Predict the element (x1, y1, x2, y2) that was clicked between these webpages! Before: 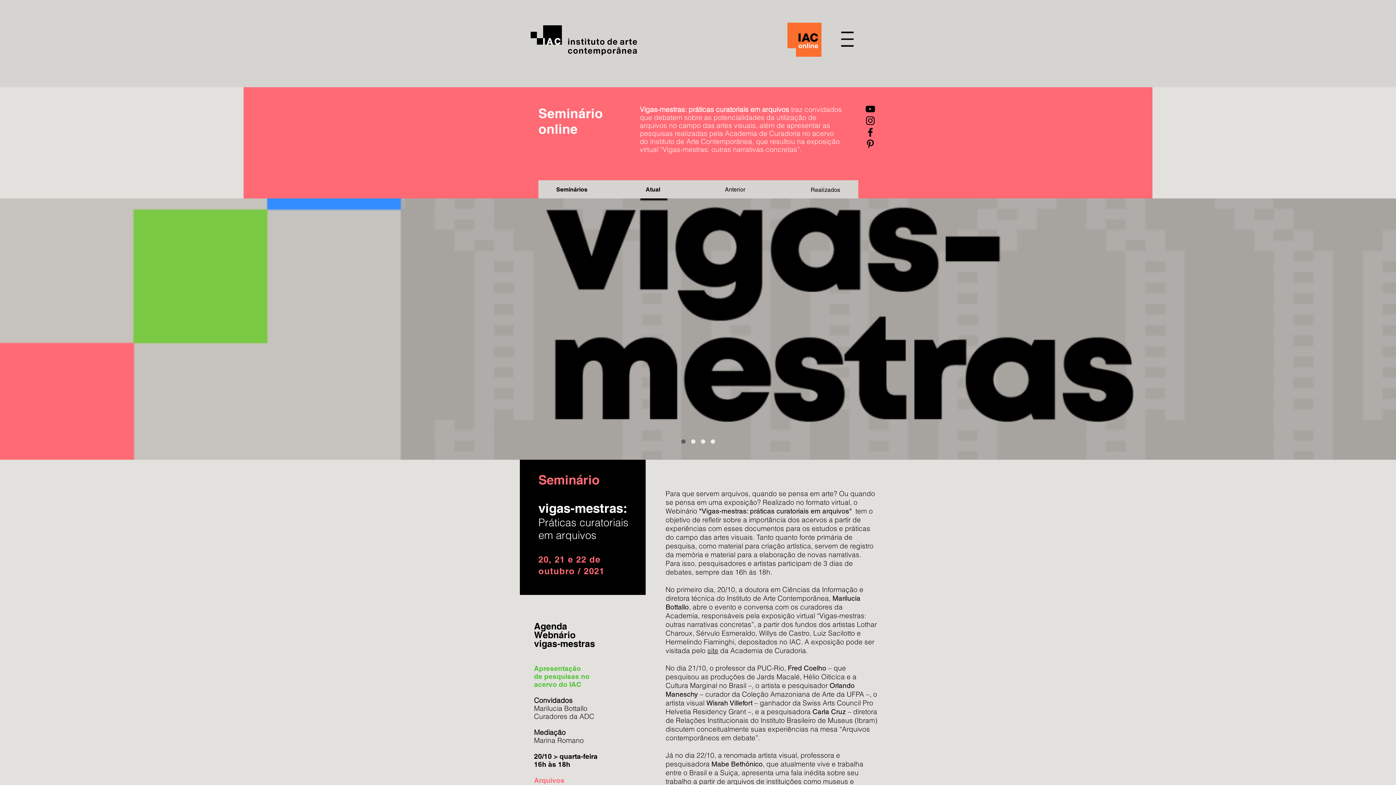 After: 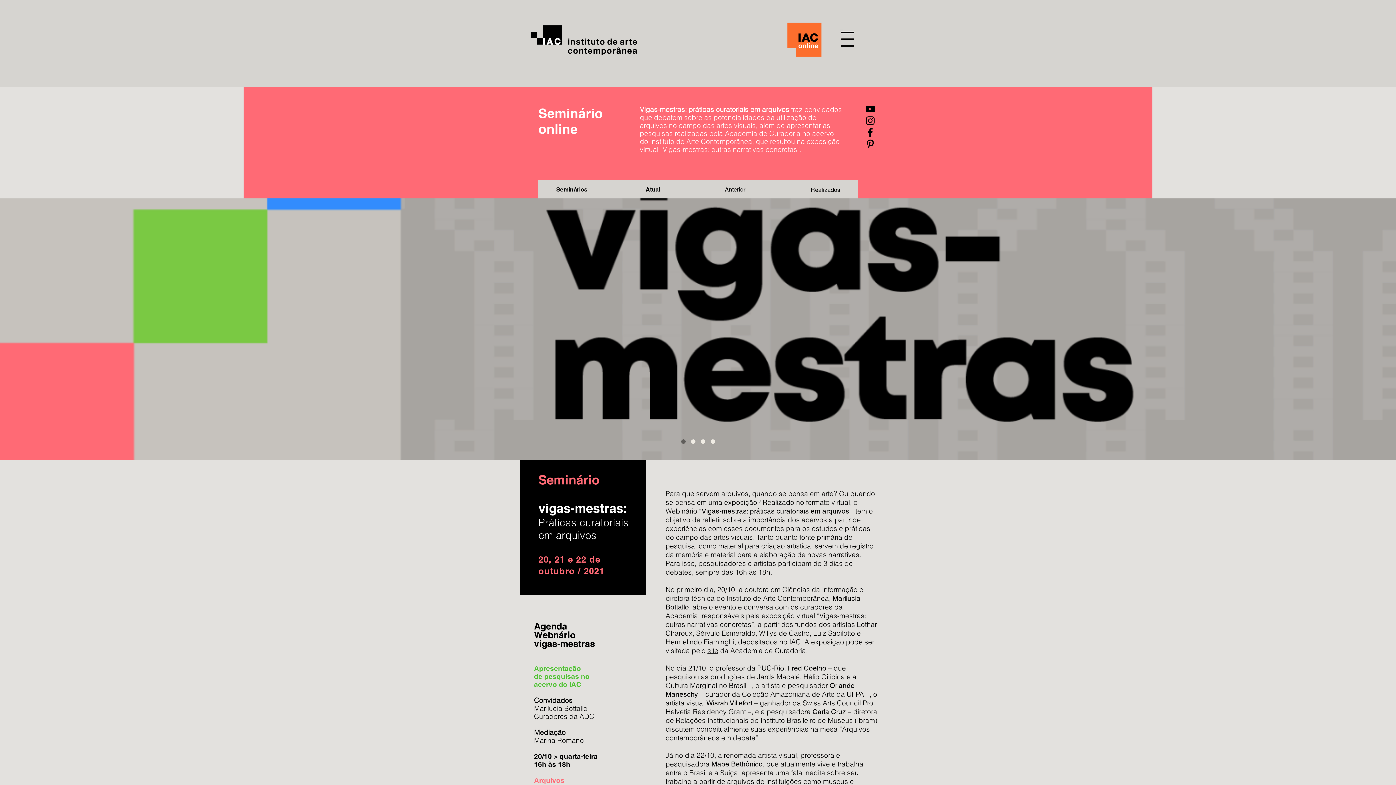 Action: bbox: (864, 126, 876, 138) label: Preto Ícone Facebook